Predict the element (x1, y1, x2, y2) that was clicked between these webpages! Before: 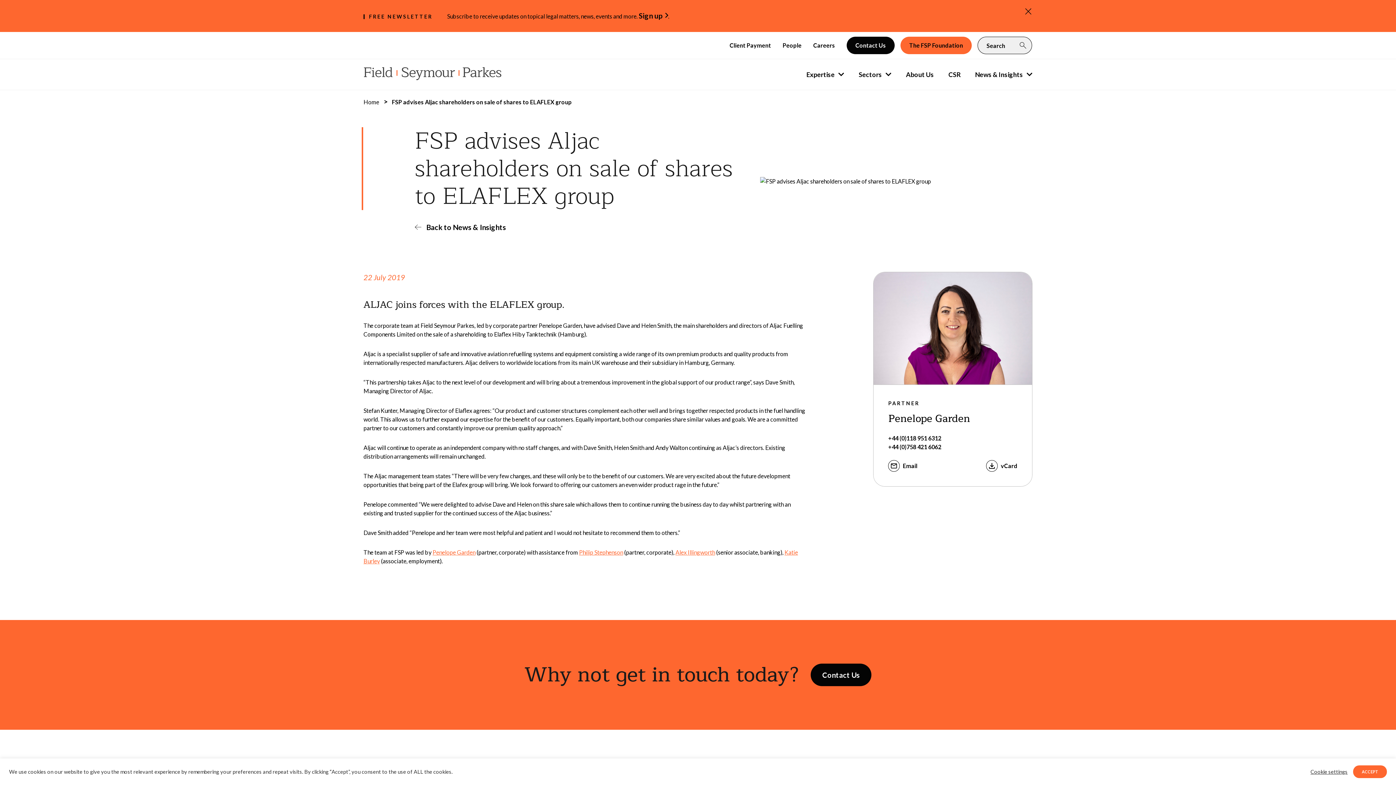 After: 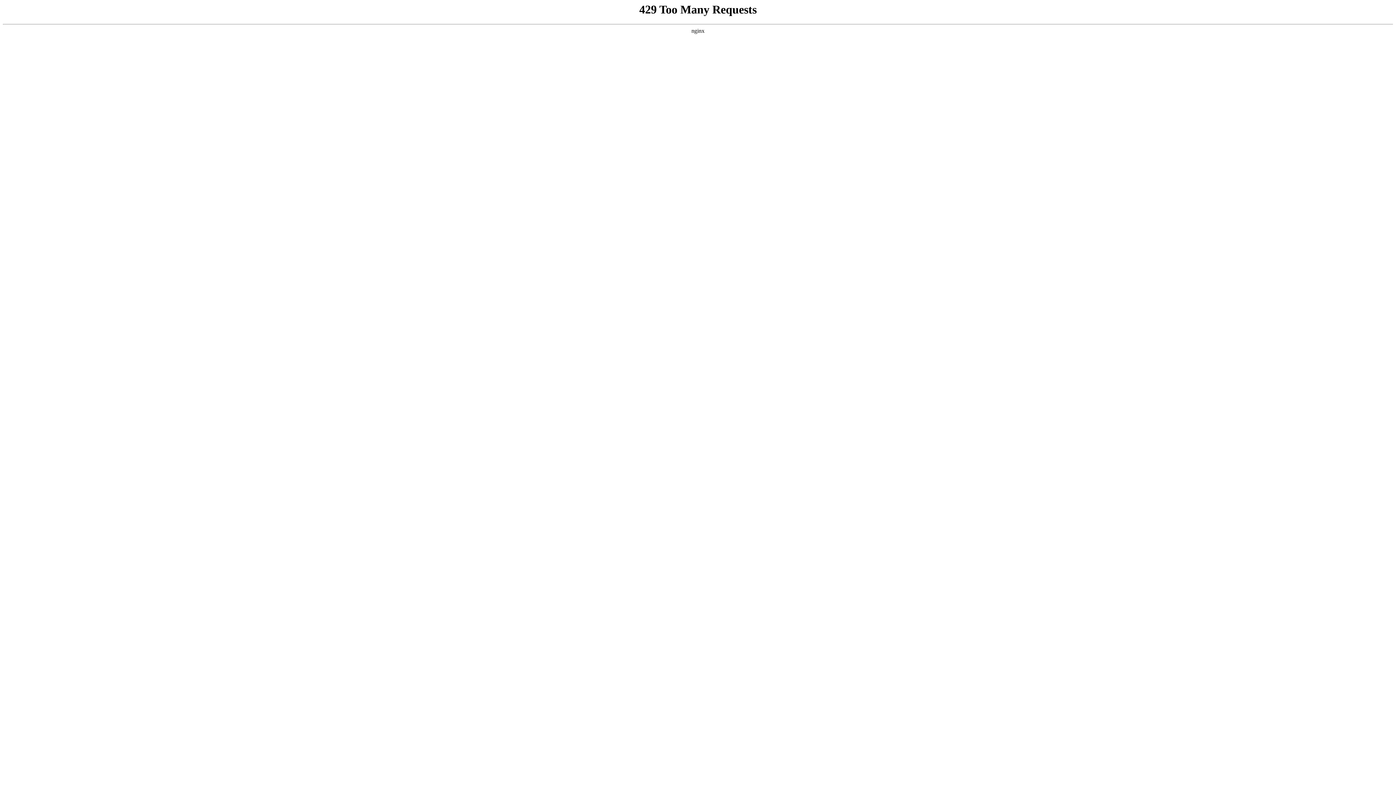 Action: bbox: (873, 324, 1032, 331)